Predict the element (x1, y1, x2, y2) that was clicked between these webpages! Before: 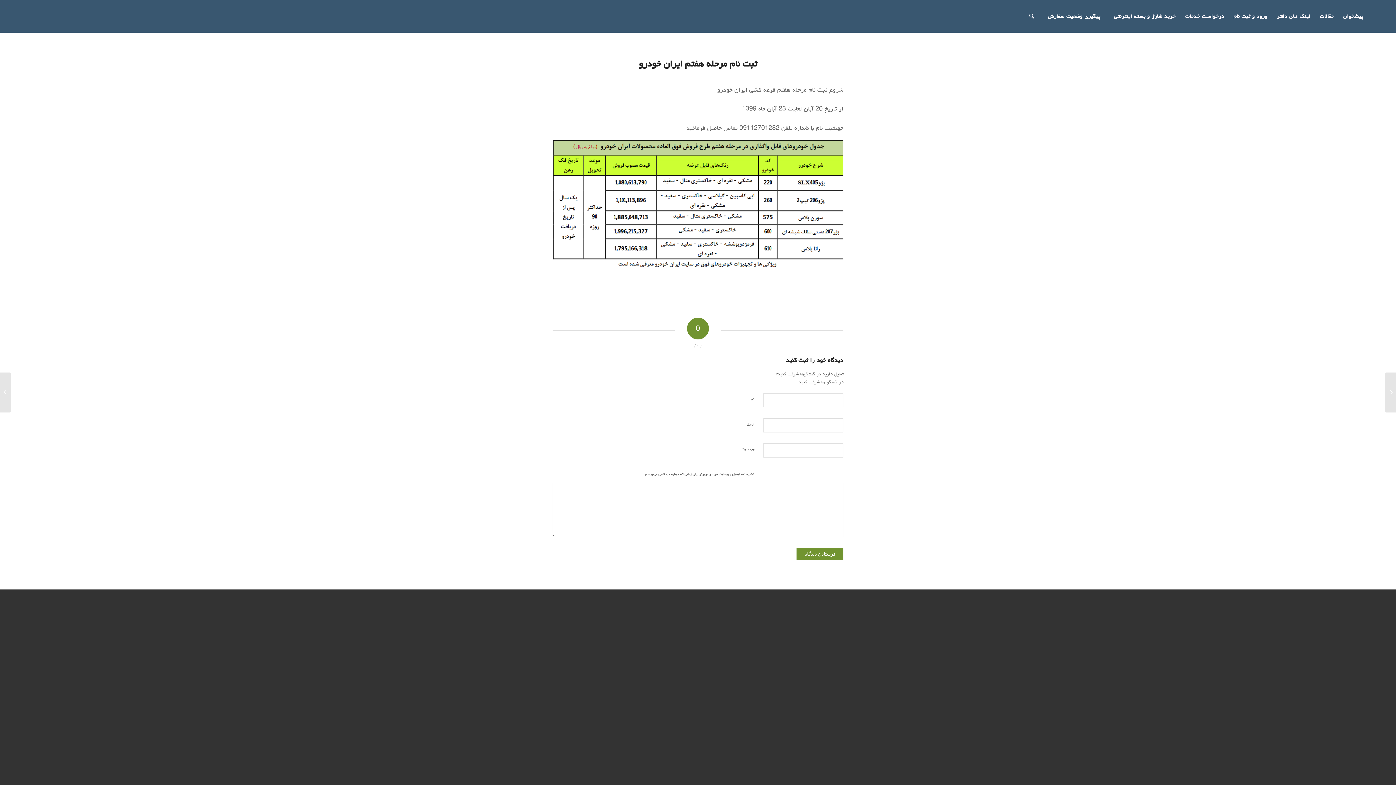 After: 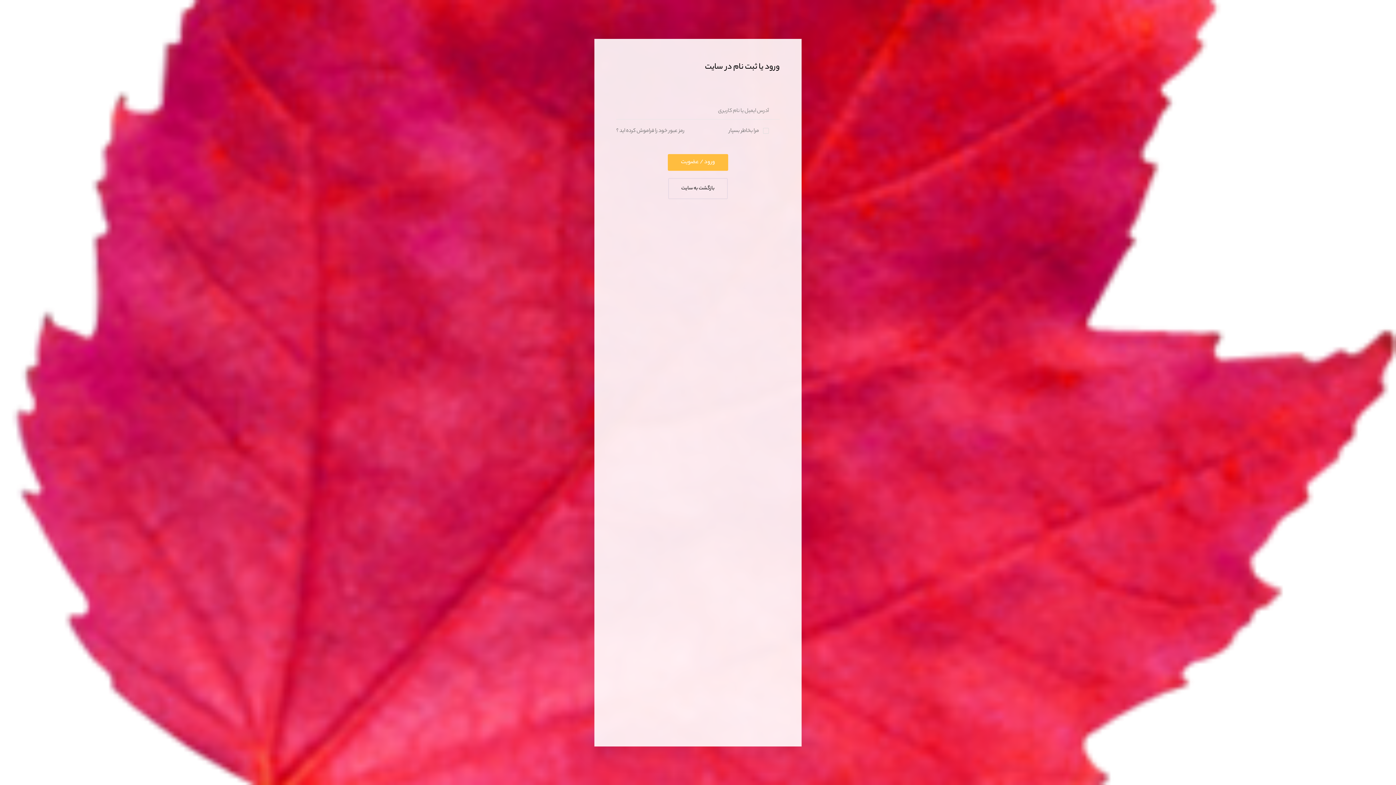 Action: label: ورود و ثبت نام bbox: (1229, 0, 1272, 32)